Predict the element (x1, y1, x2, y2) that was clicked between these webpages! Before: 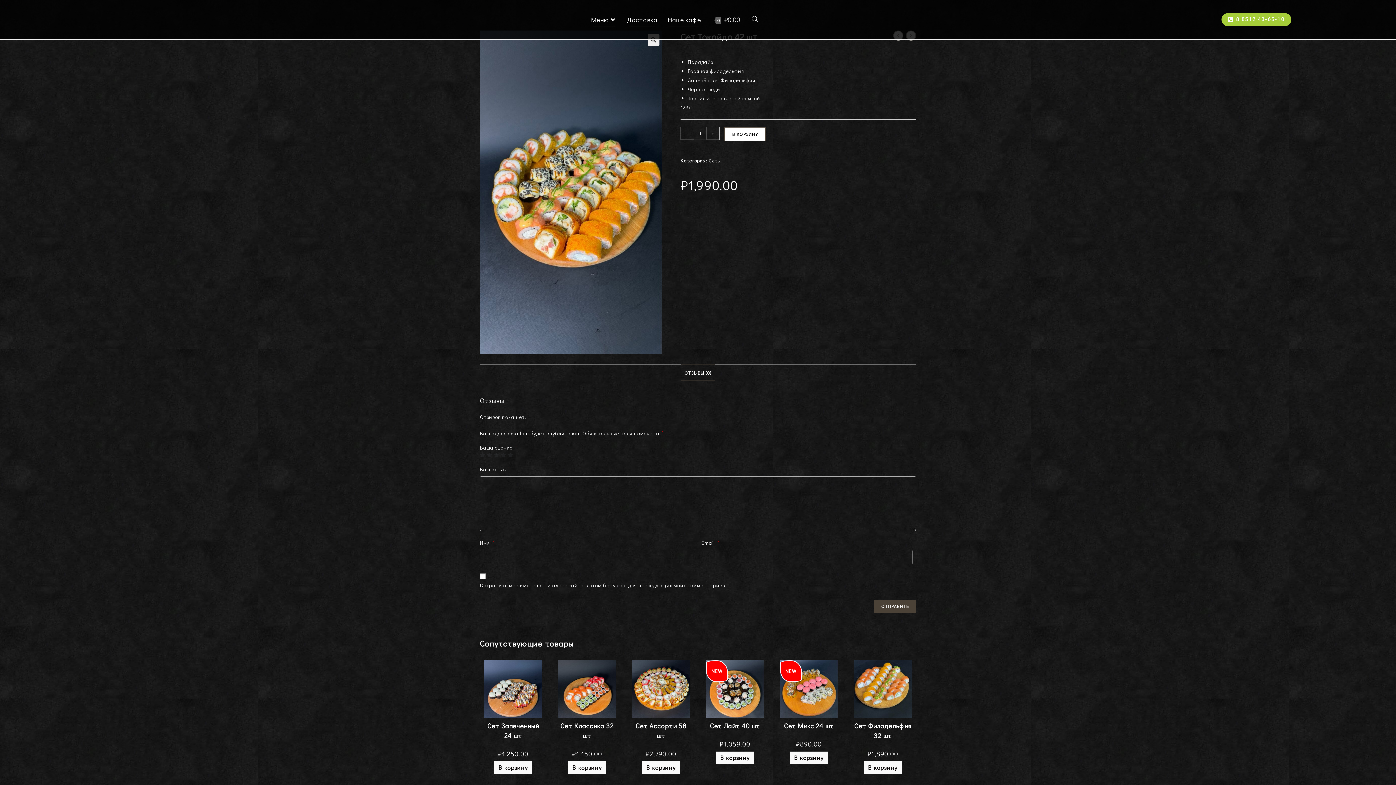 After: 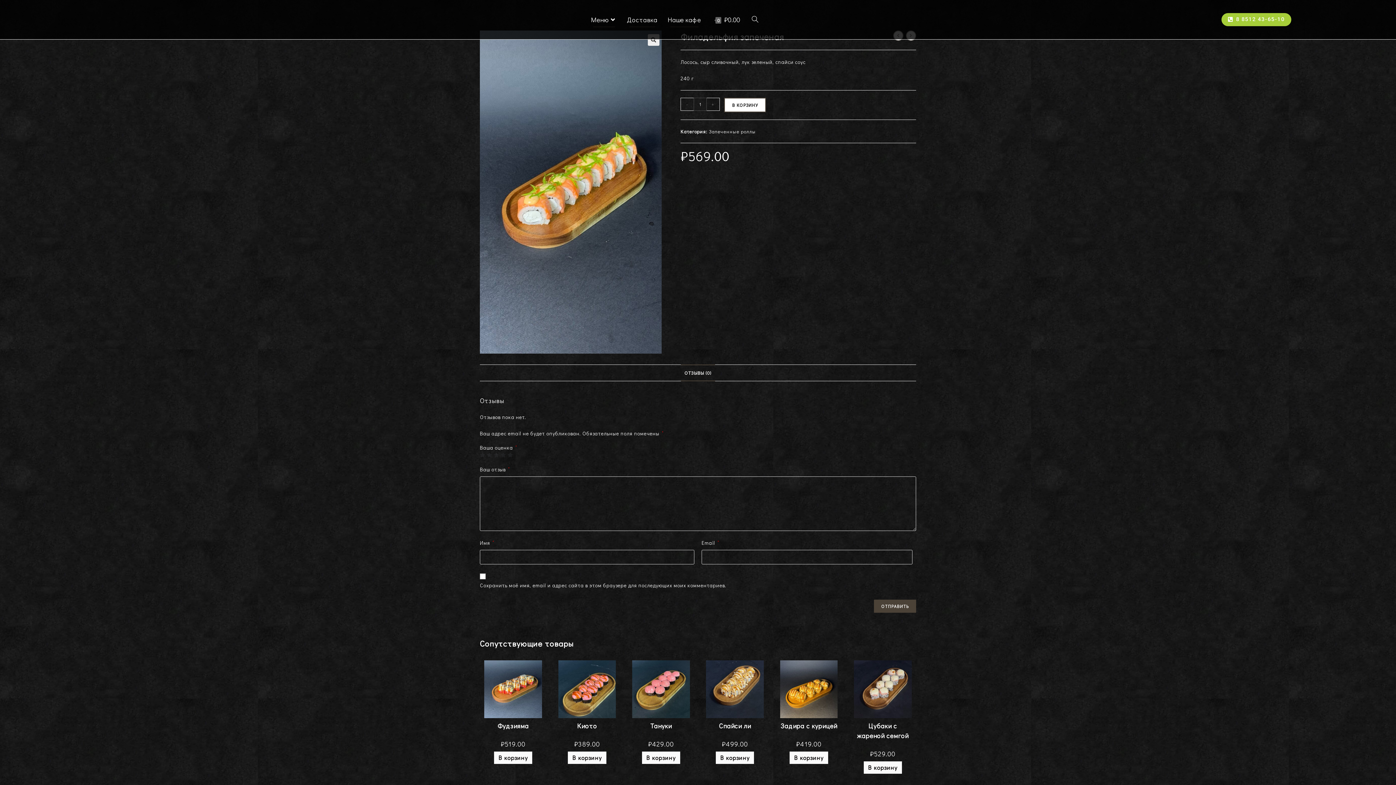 Action: label: Запечённая Филадельфия bbox: (688, 76, 755, 83)